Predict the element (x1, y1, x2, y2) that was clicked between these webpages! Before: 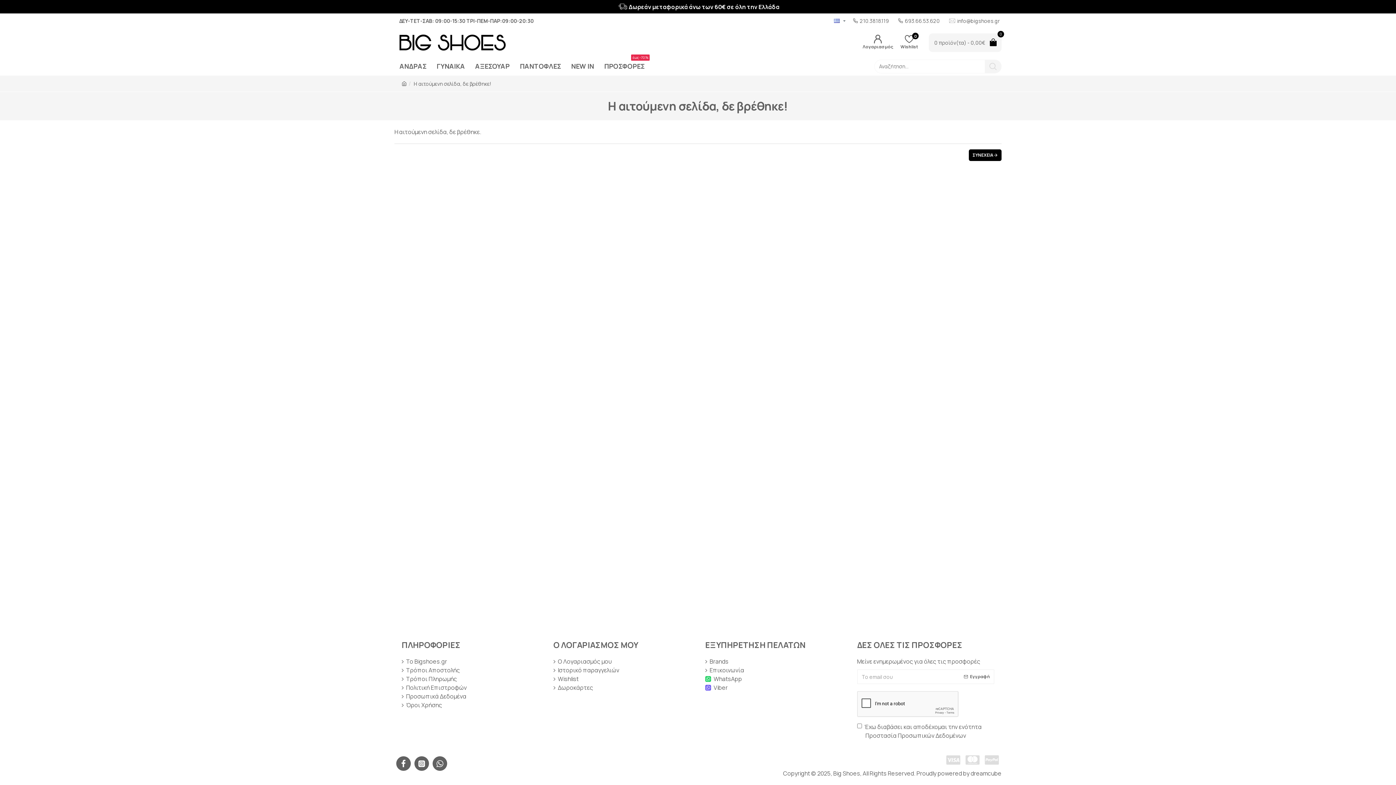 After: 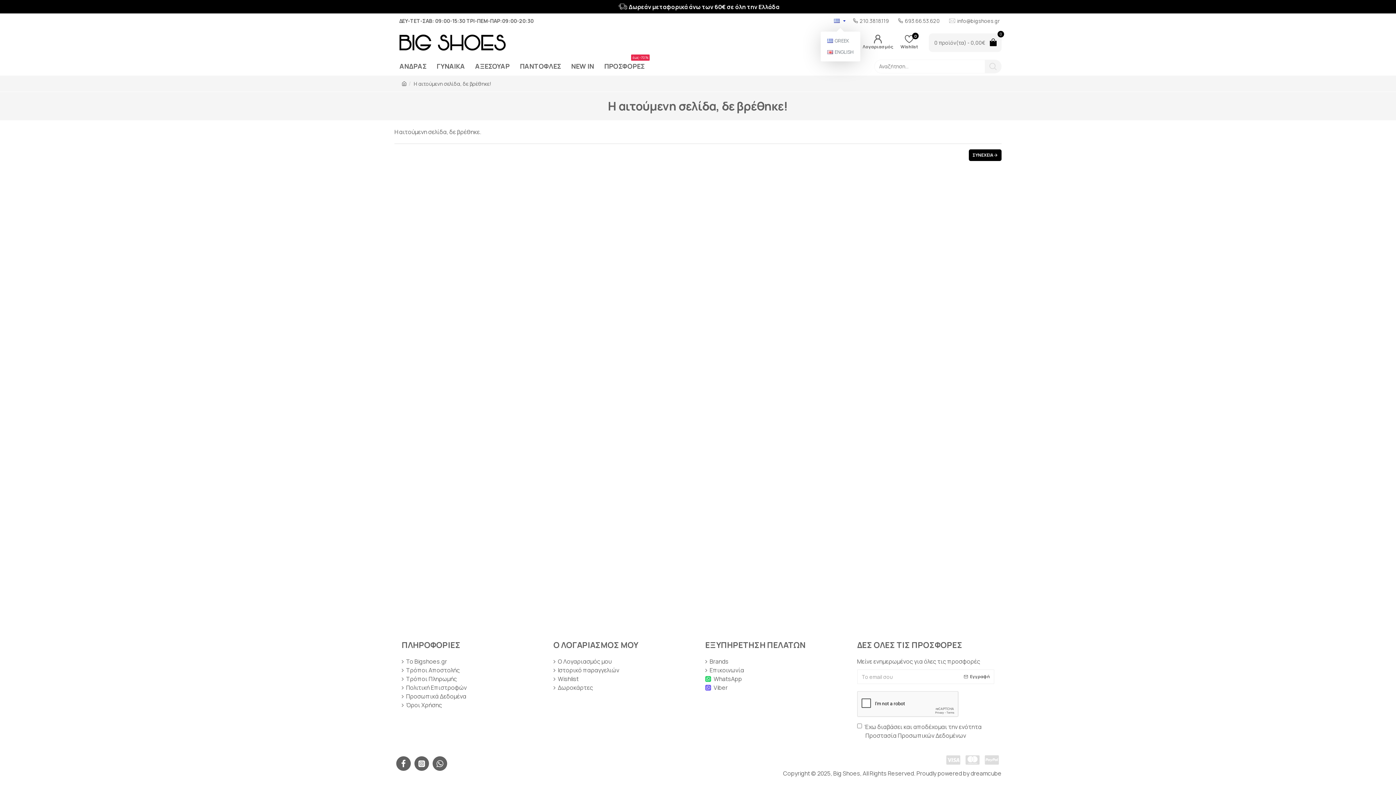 Action: bbox: (834, 16, 841, 24)